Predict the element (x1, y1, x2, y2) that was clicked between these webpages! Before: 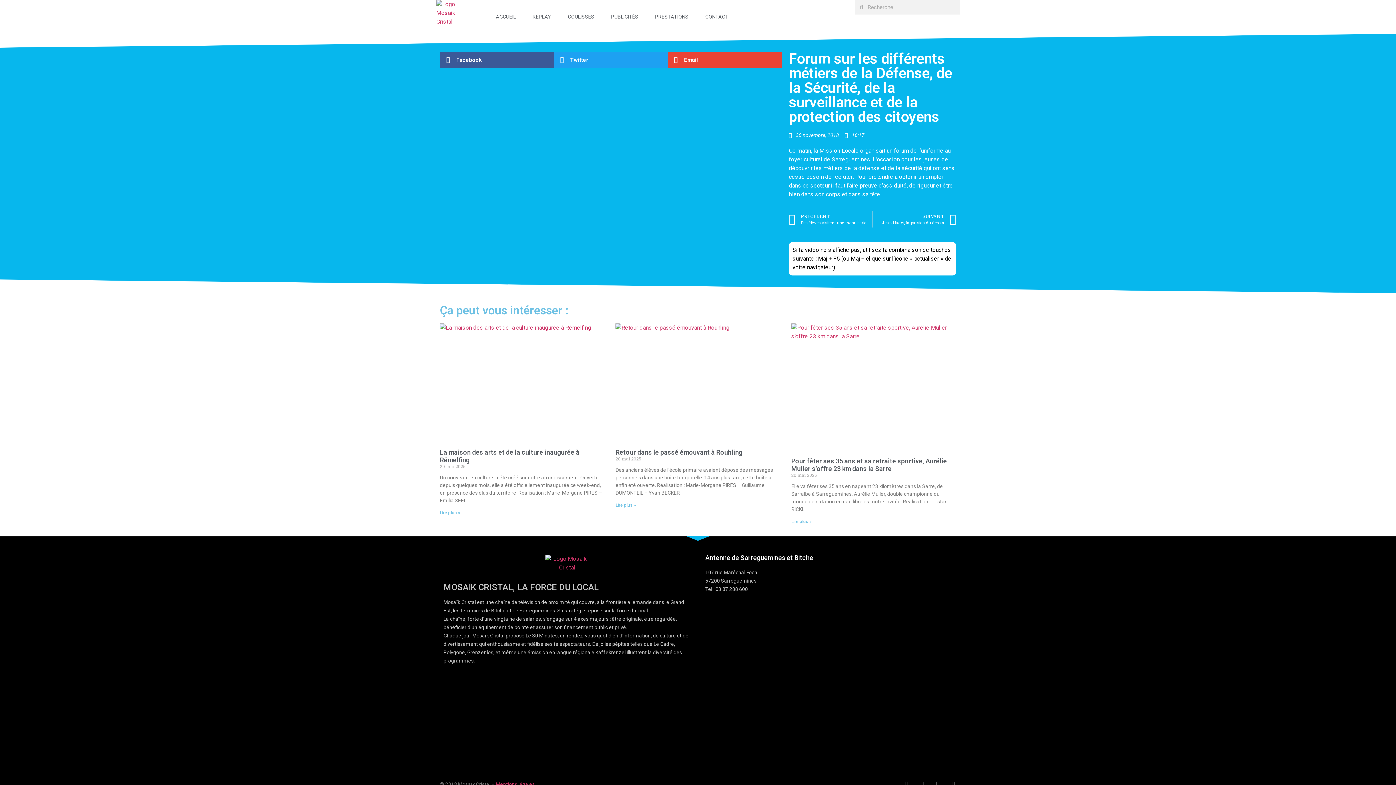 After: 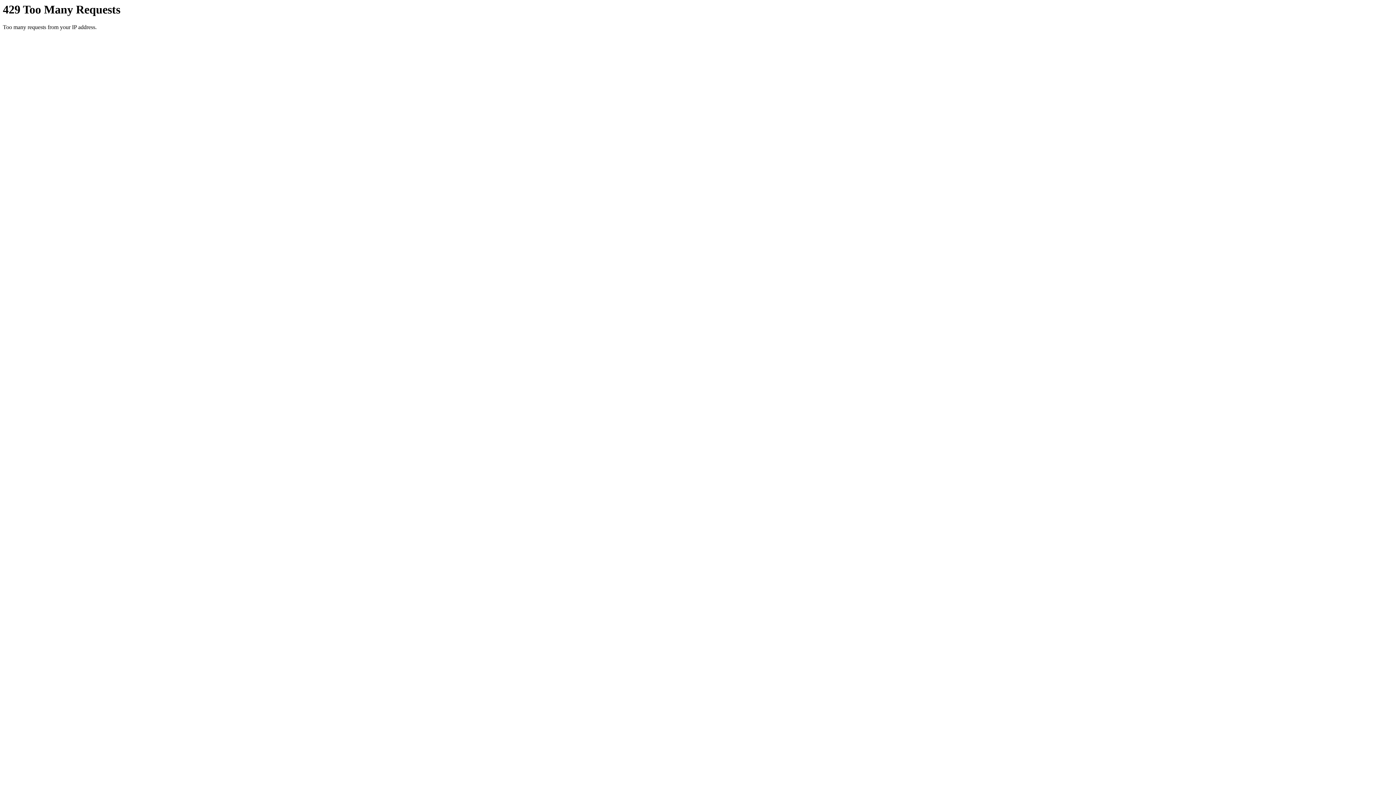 Action: bbox: (615, 323, 780, 441)